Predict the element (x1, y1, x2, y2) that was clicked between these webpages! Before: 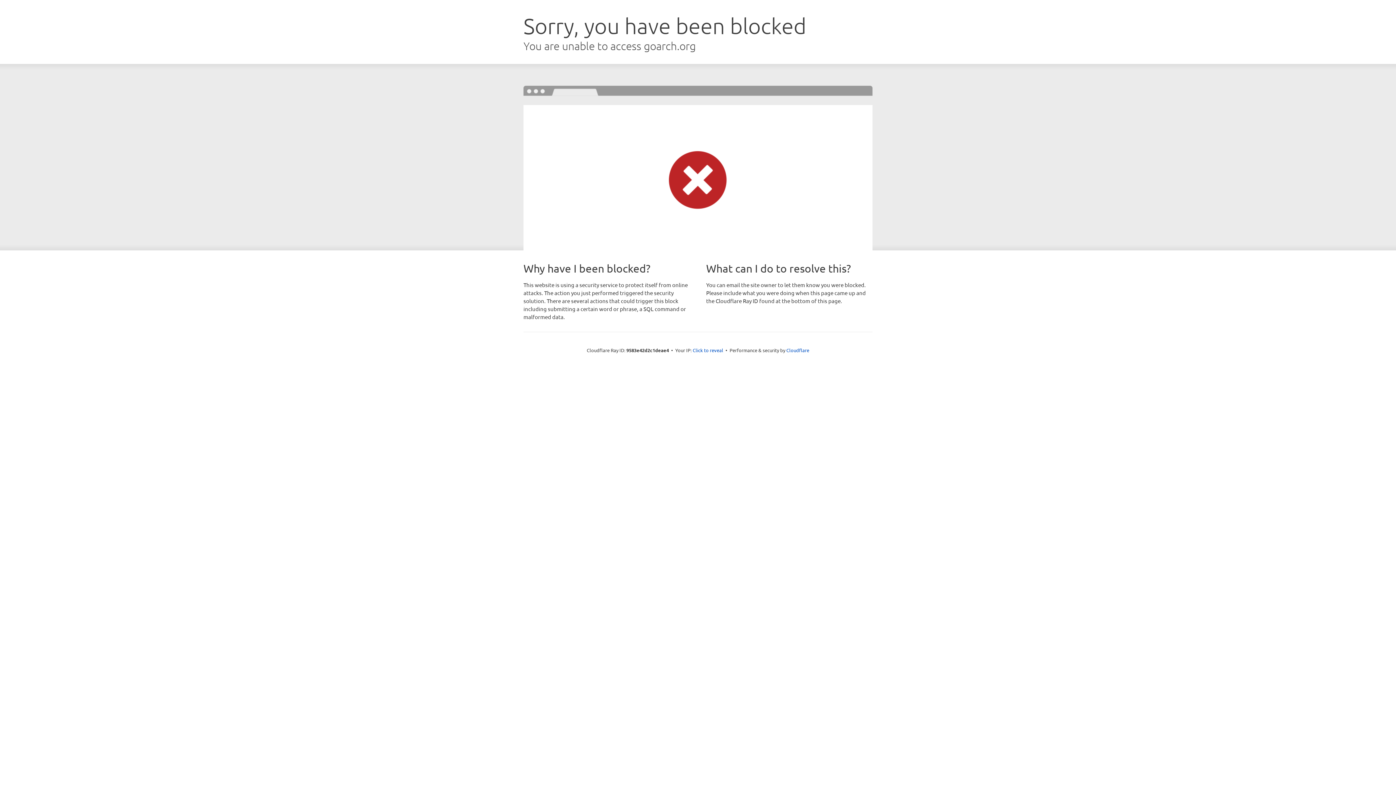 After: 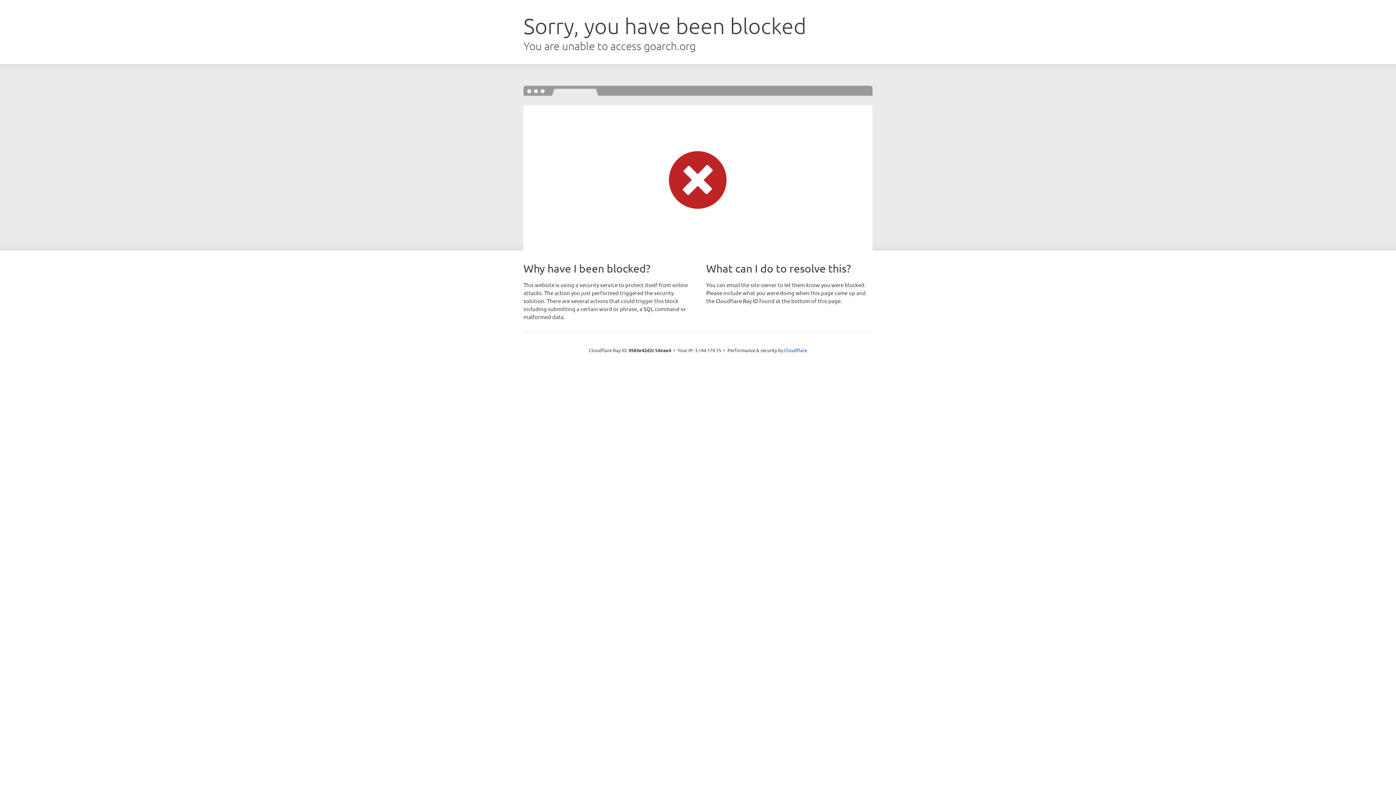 Action: bbox: (692, 346, 723, 353) label: Click to reveal